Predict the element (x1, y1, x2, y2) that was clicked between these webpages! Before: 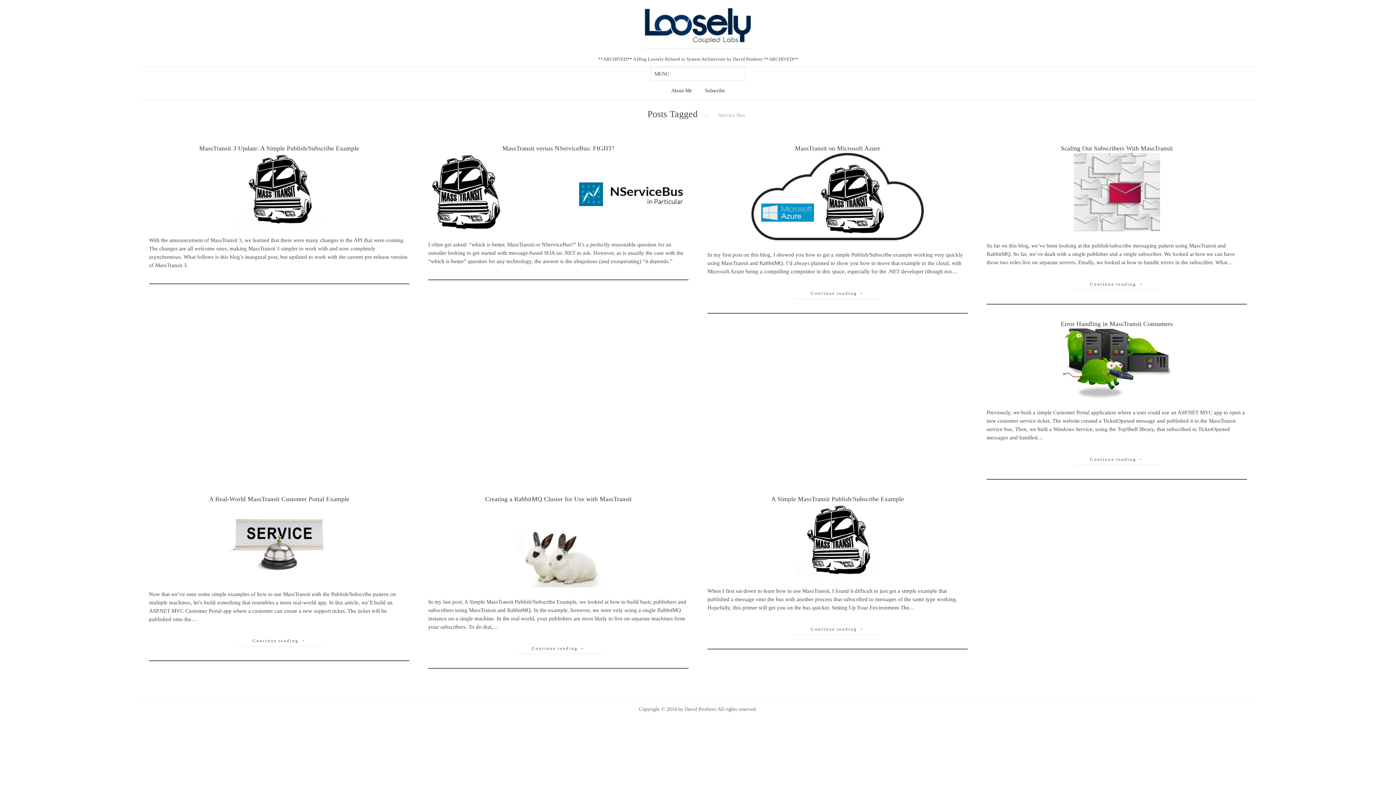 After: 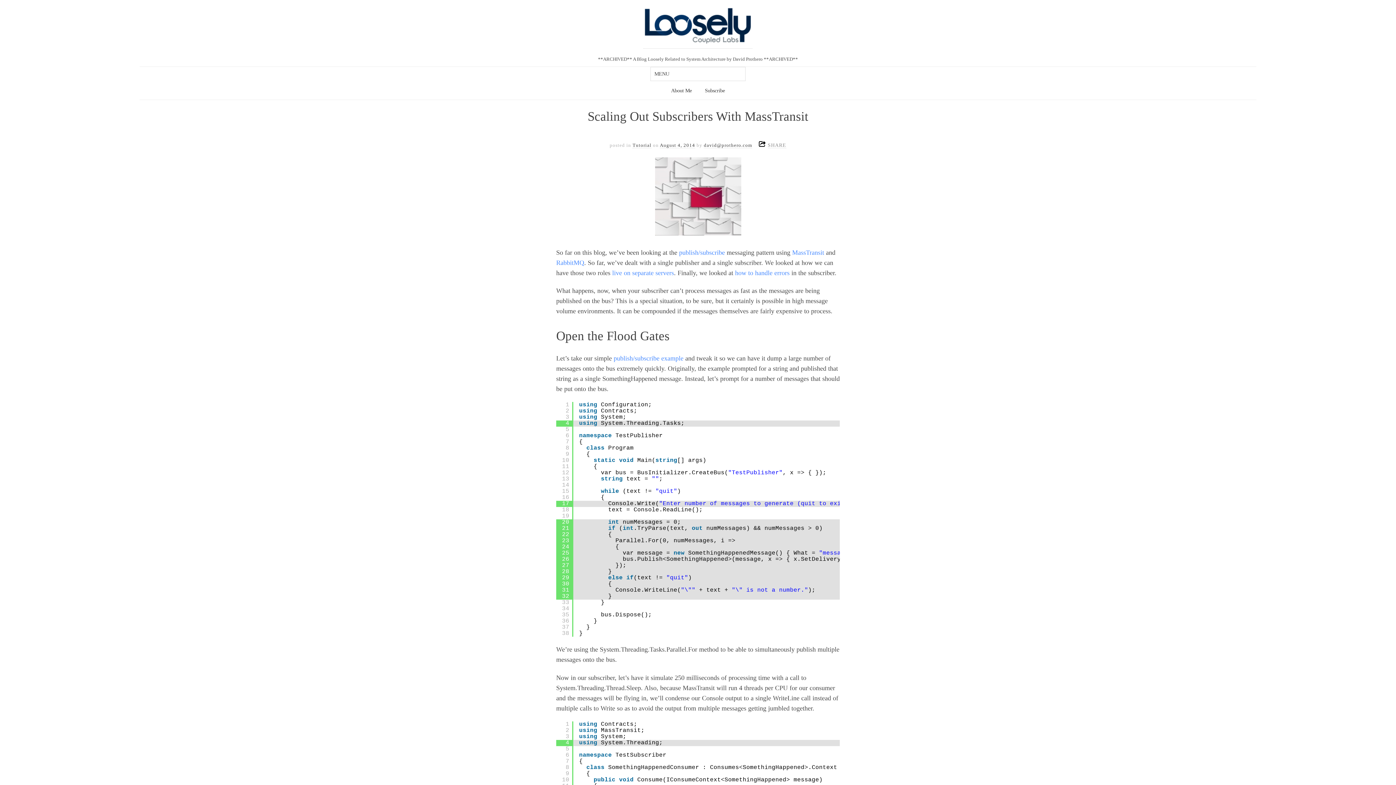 Action: label: Scaling Out Subscribers With MassTransit bbox: (1061, 144, 1173, 152)